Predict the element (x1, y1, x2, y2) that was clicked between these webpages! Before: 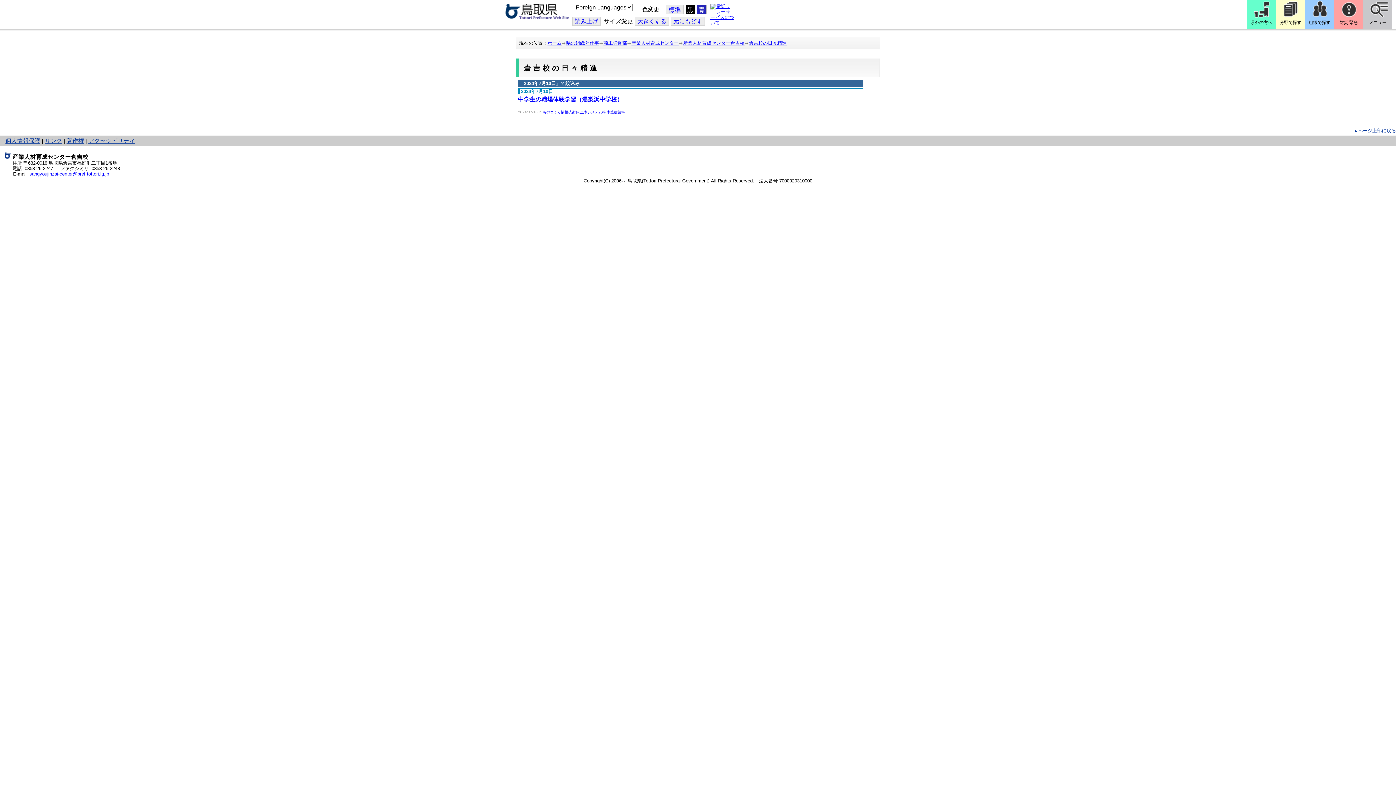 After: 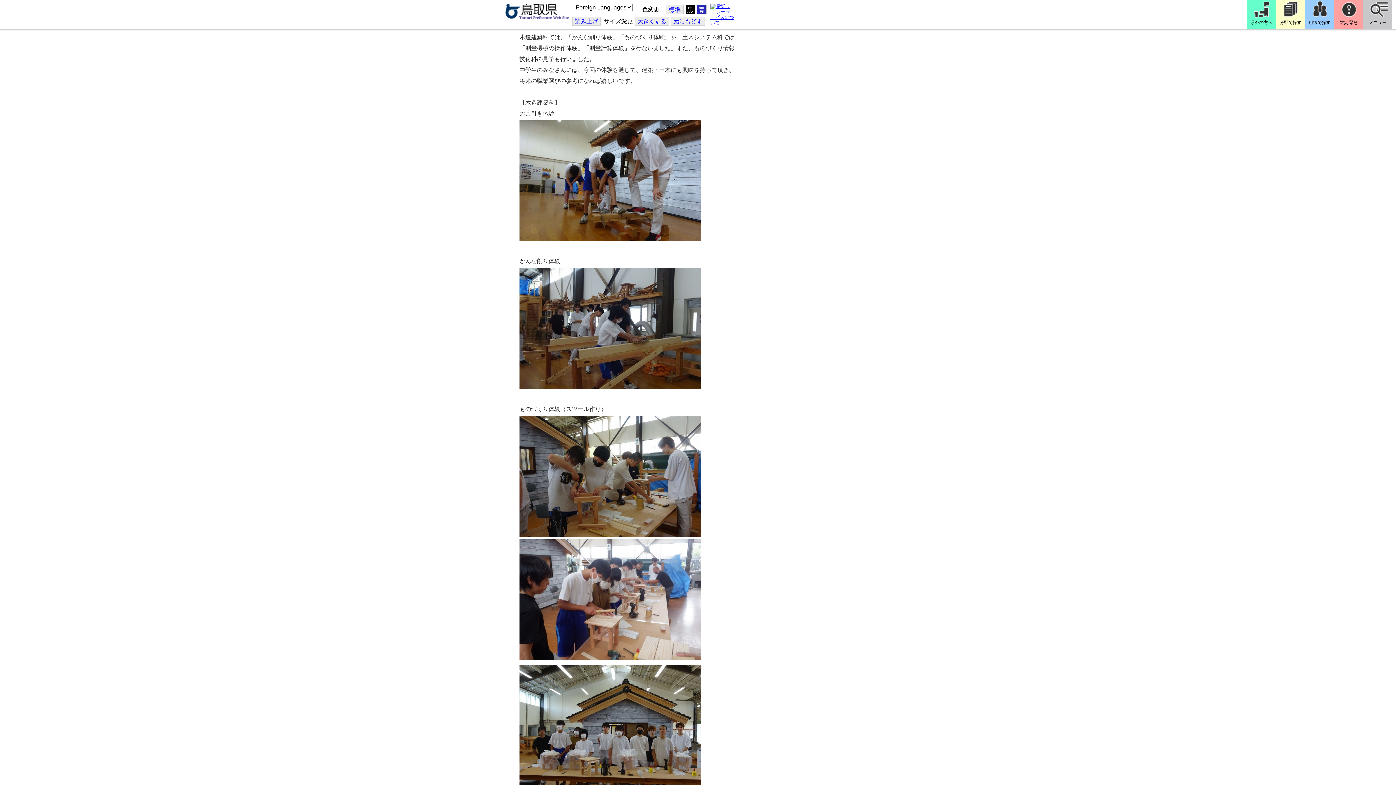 Action: label: 中学生の職場体験学習（湯梨浜中学校） bbox: (518, 96, 622, 102)